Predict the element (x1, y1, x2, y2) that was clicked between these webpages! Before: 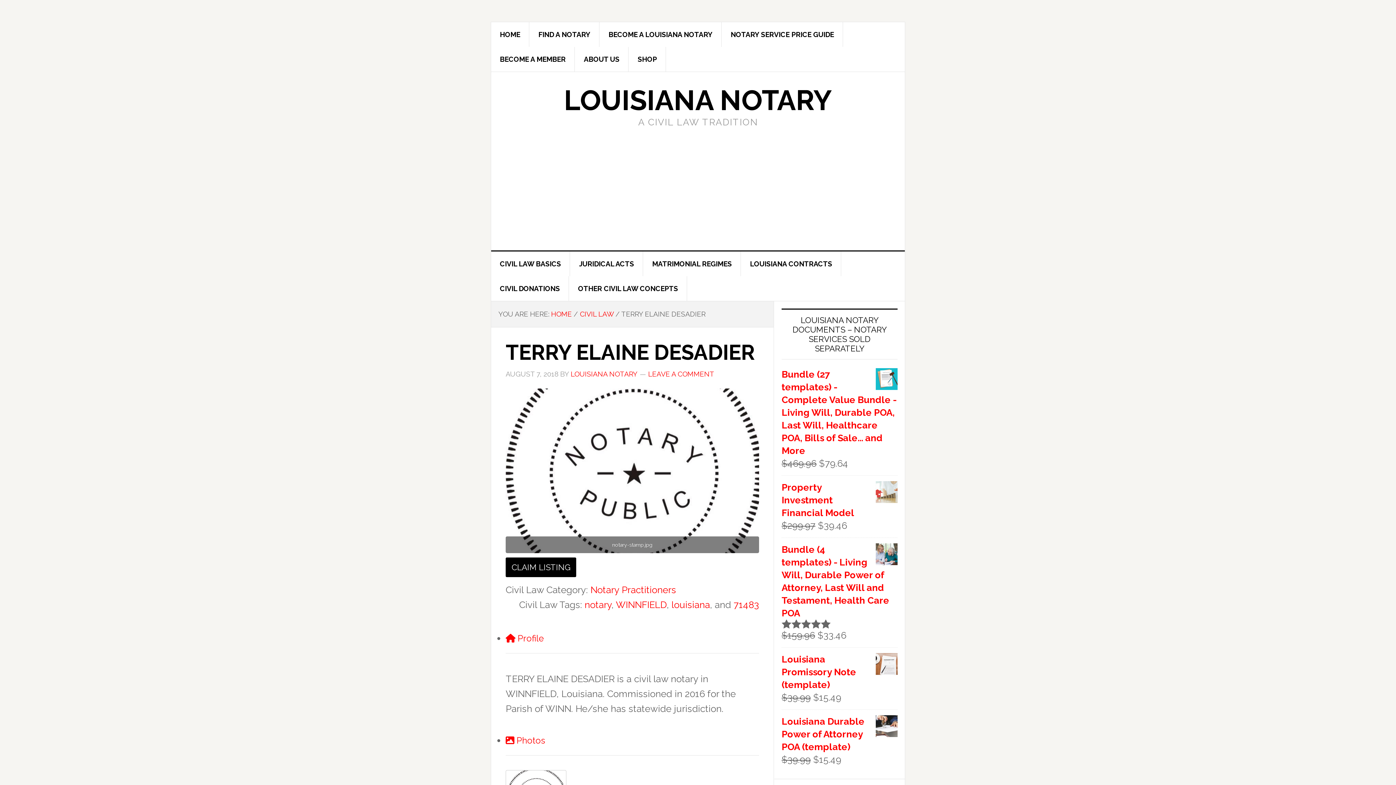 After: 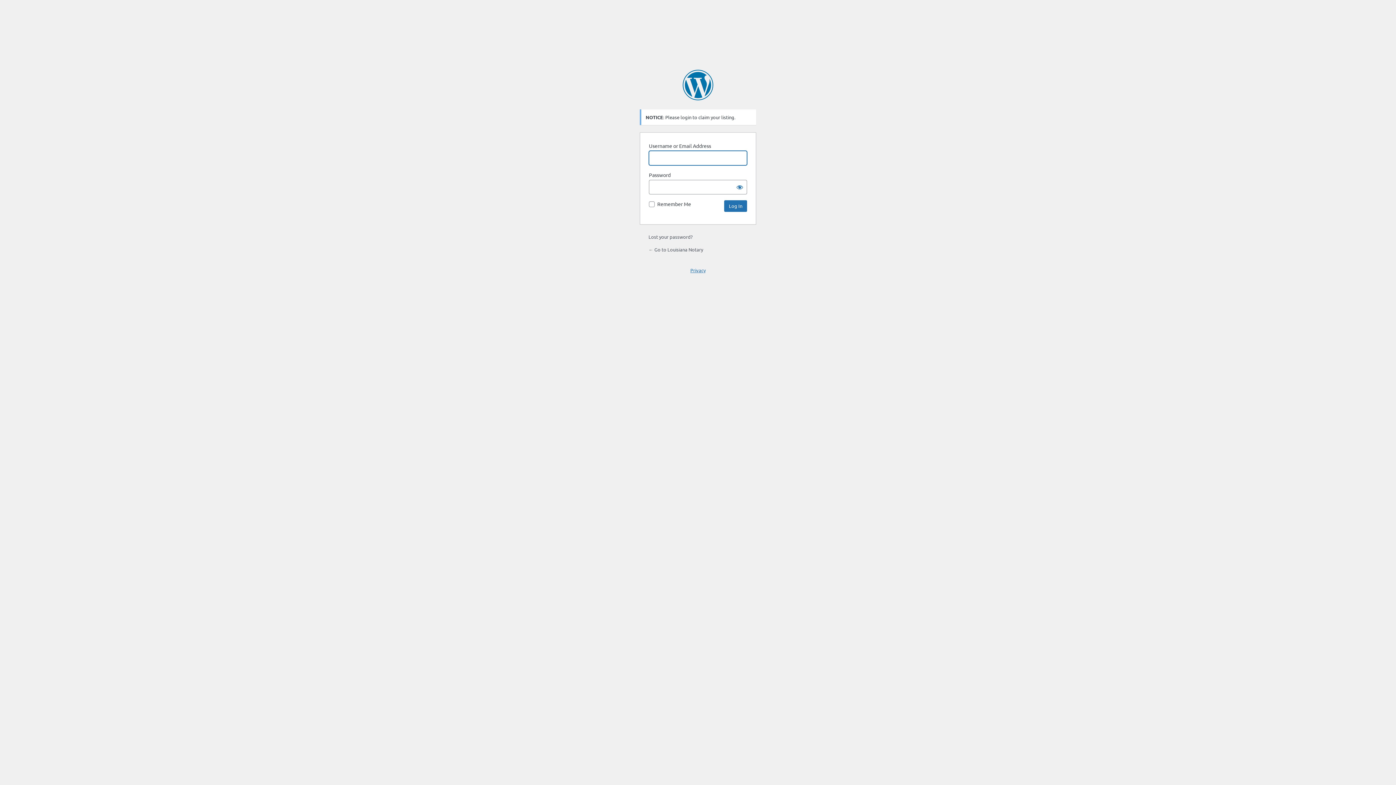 Action: label: CLAIM LISTING bbox: (505, 557, 576, 577)